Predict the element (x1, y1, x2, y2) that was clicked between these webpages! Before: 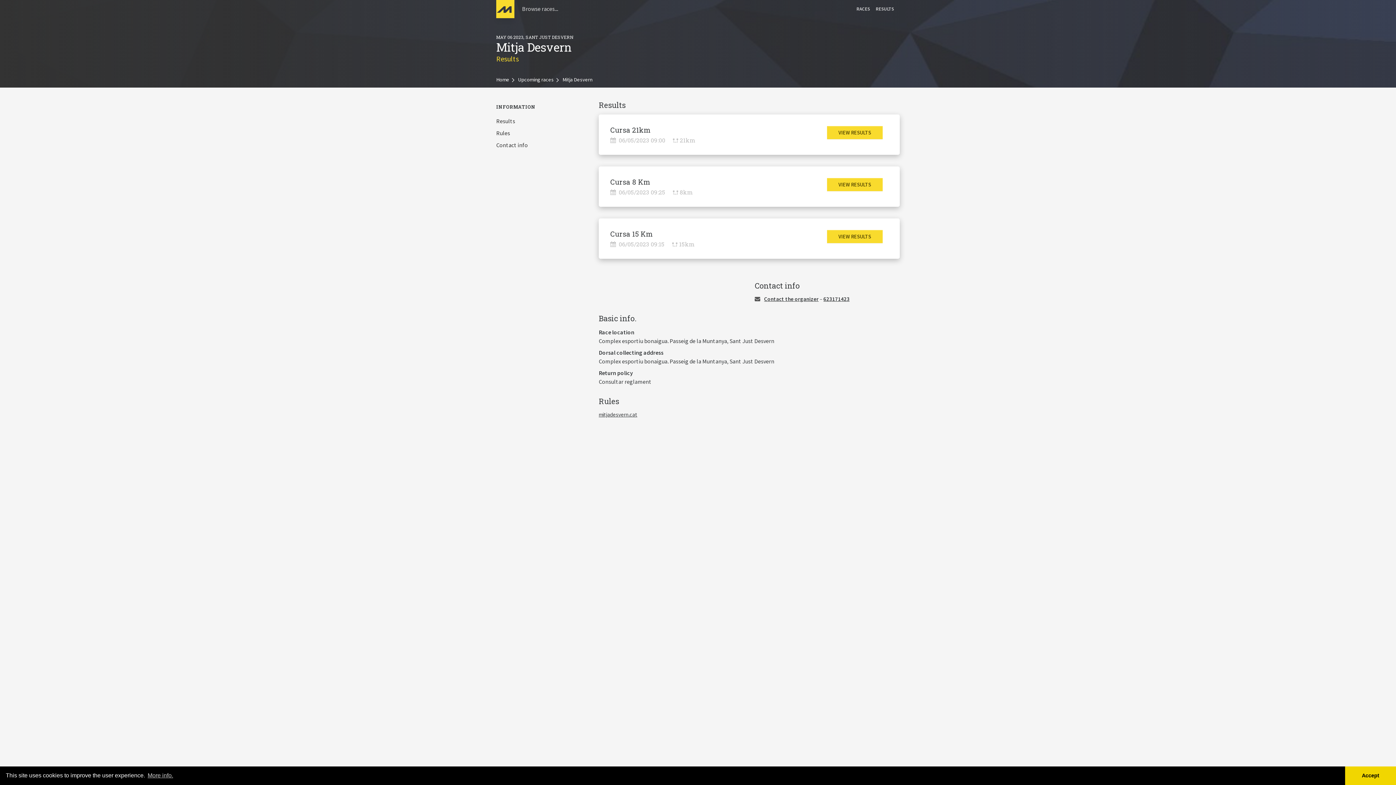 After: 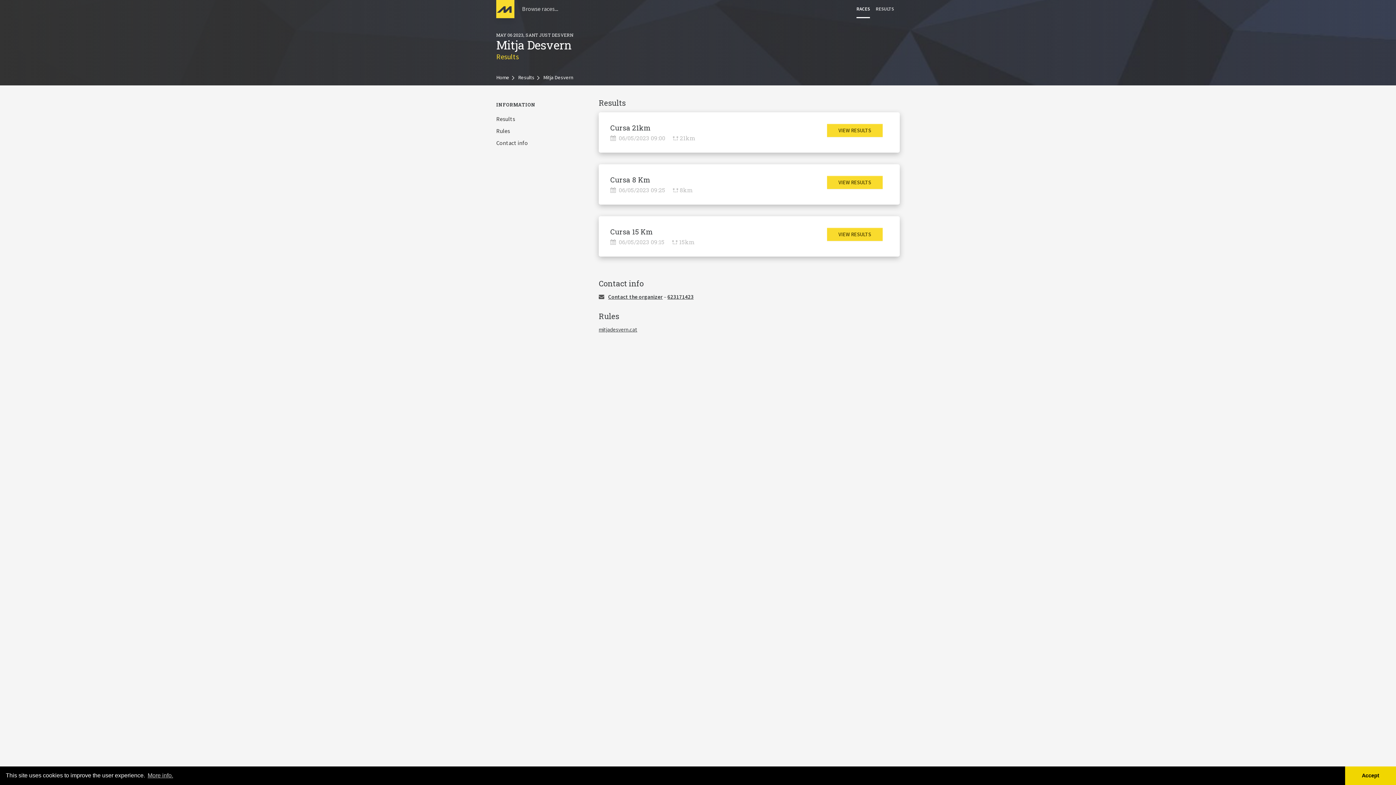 Action: label: Results bbox: (496, 115, 580, 127)